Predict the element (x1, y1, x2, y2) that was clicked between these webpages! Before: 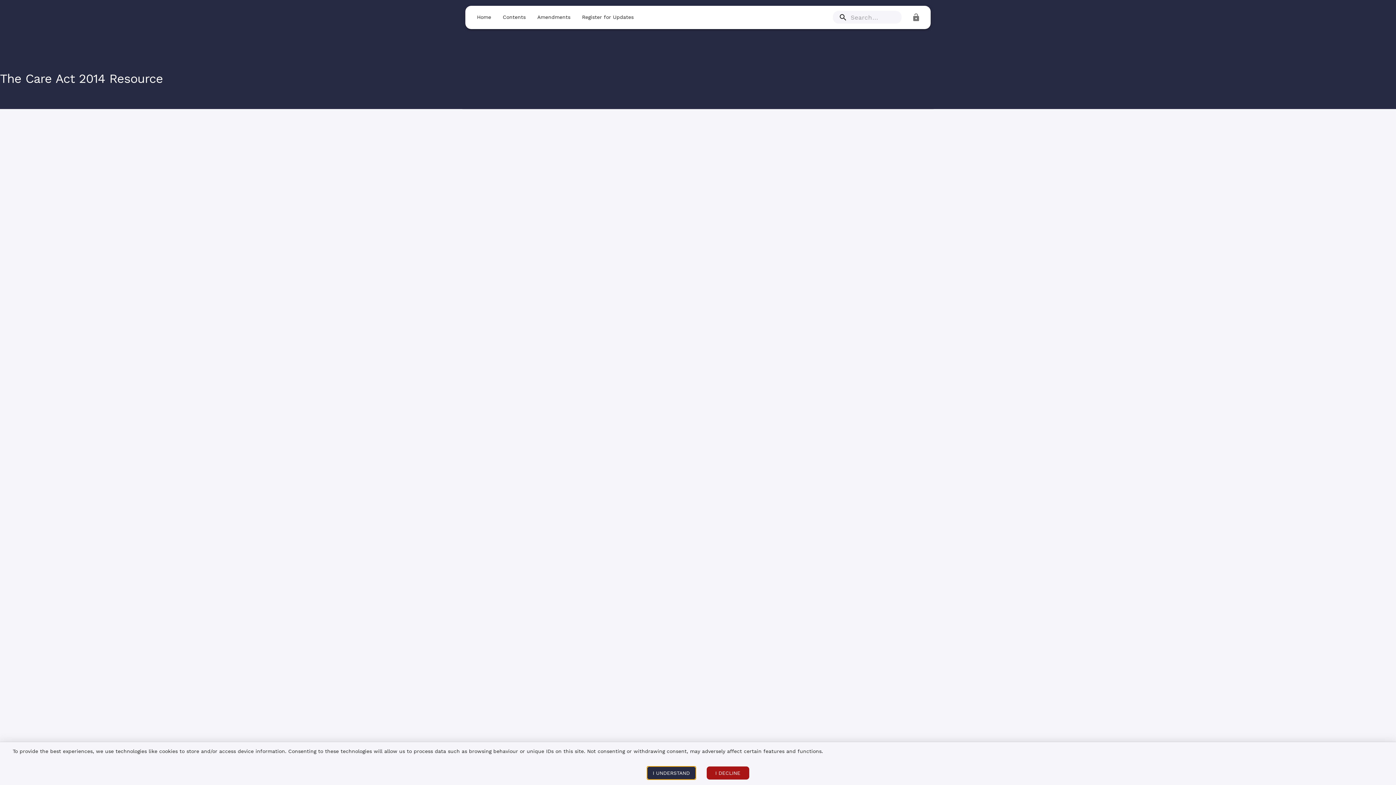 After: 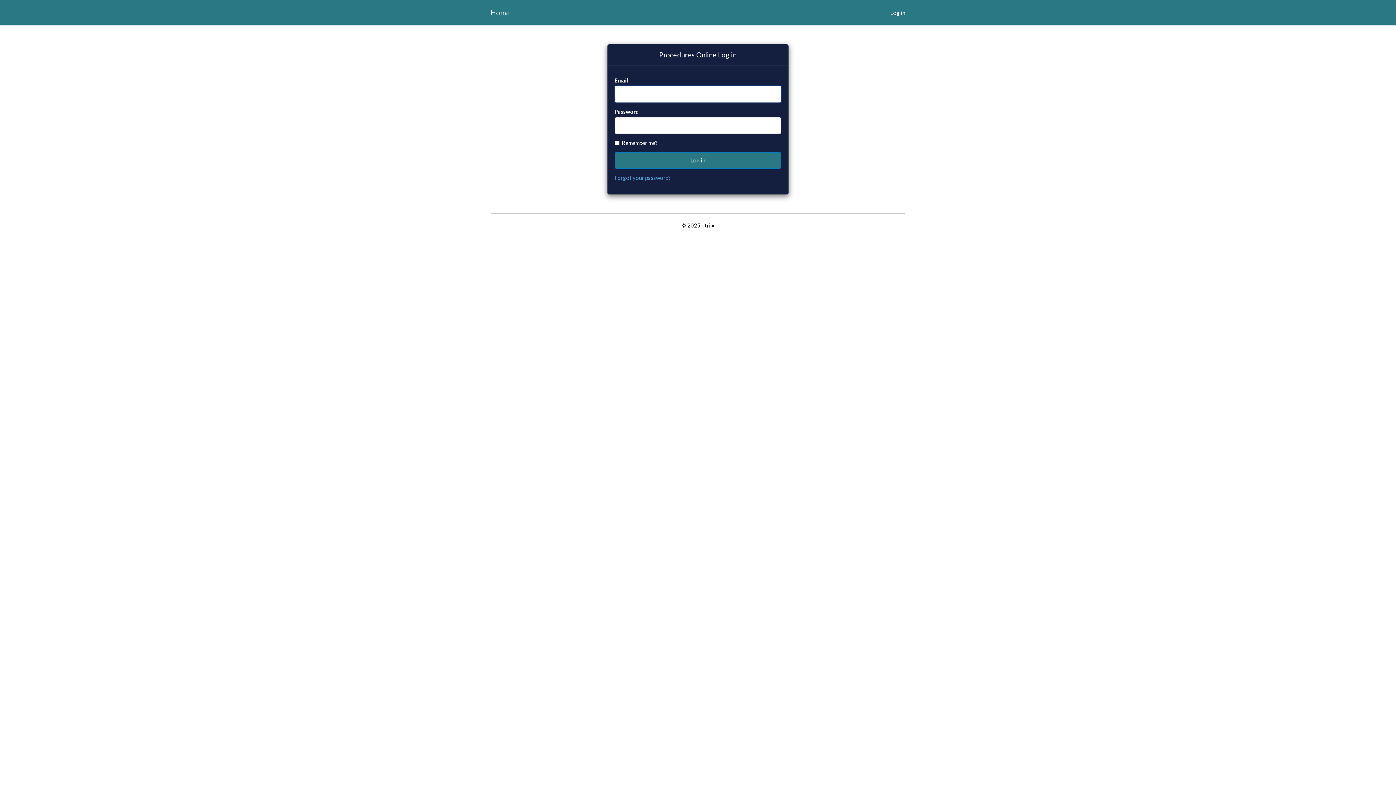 Action: bbox: (907, 8, 925, 26) label: login